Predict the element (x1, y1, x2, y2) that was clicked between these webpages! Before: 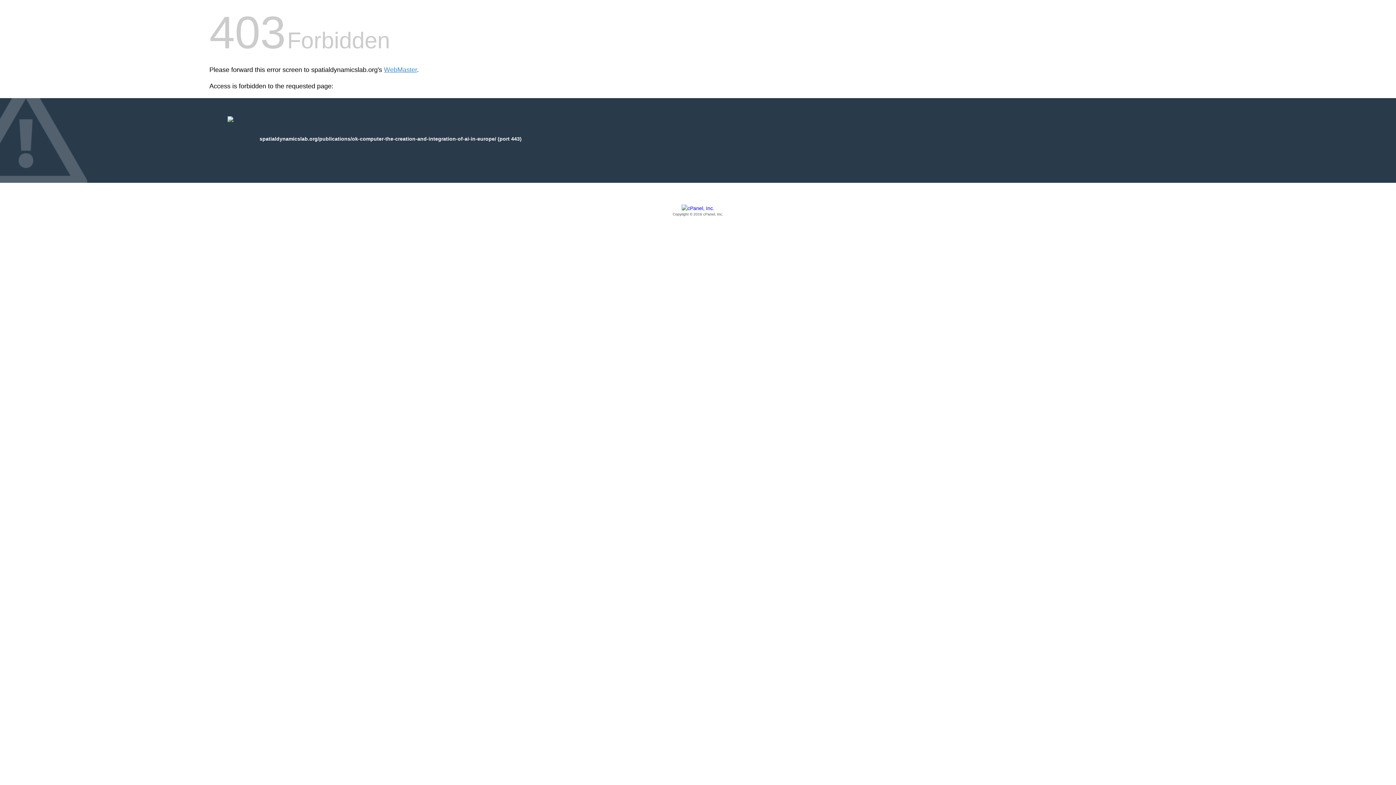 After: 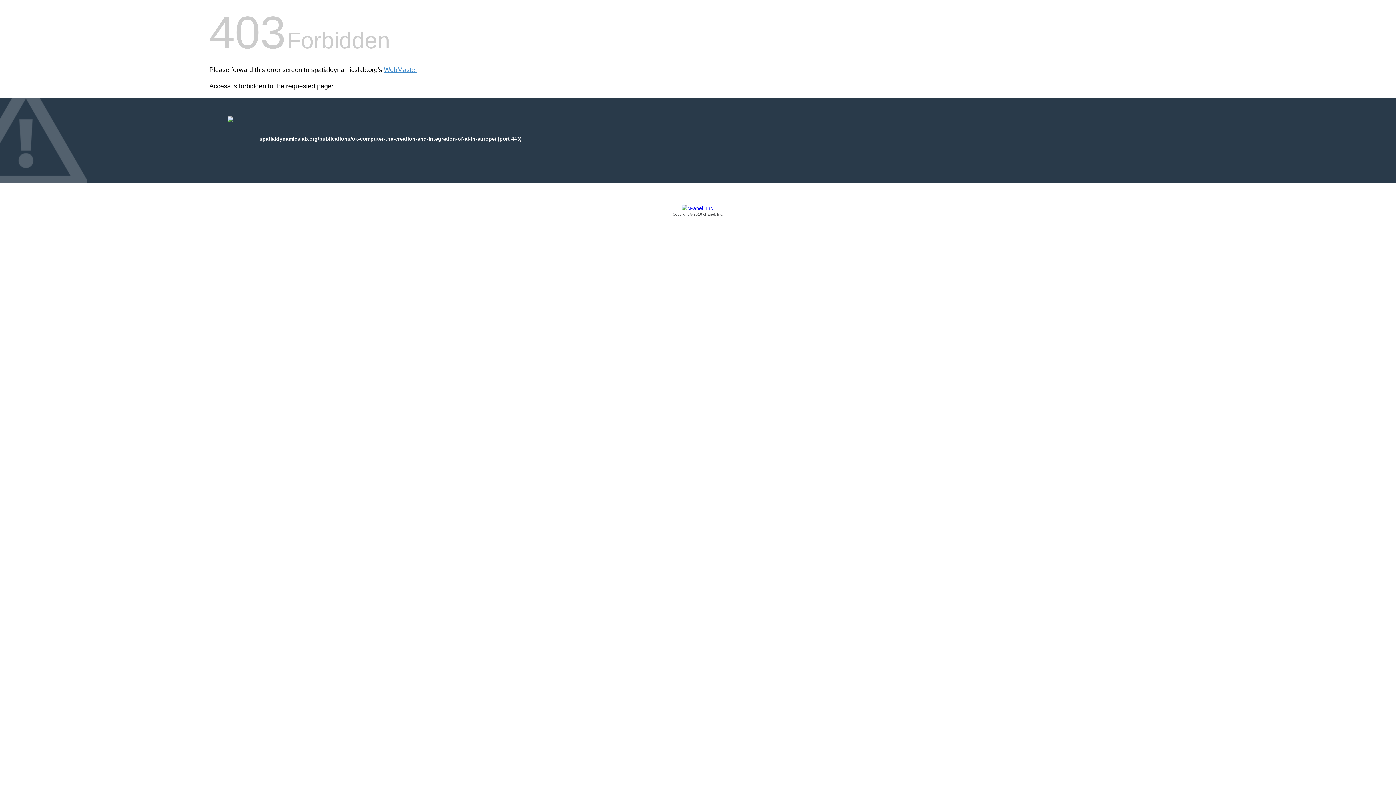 Action: bbox: (209, 205, 1186, 217) label: Copyright © 2016 cPanel, Inc.